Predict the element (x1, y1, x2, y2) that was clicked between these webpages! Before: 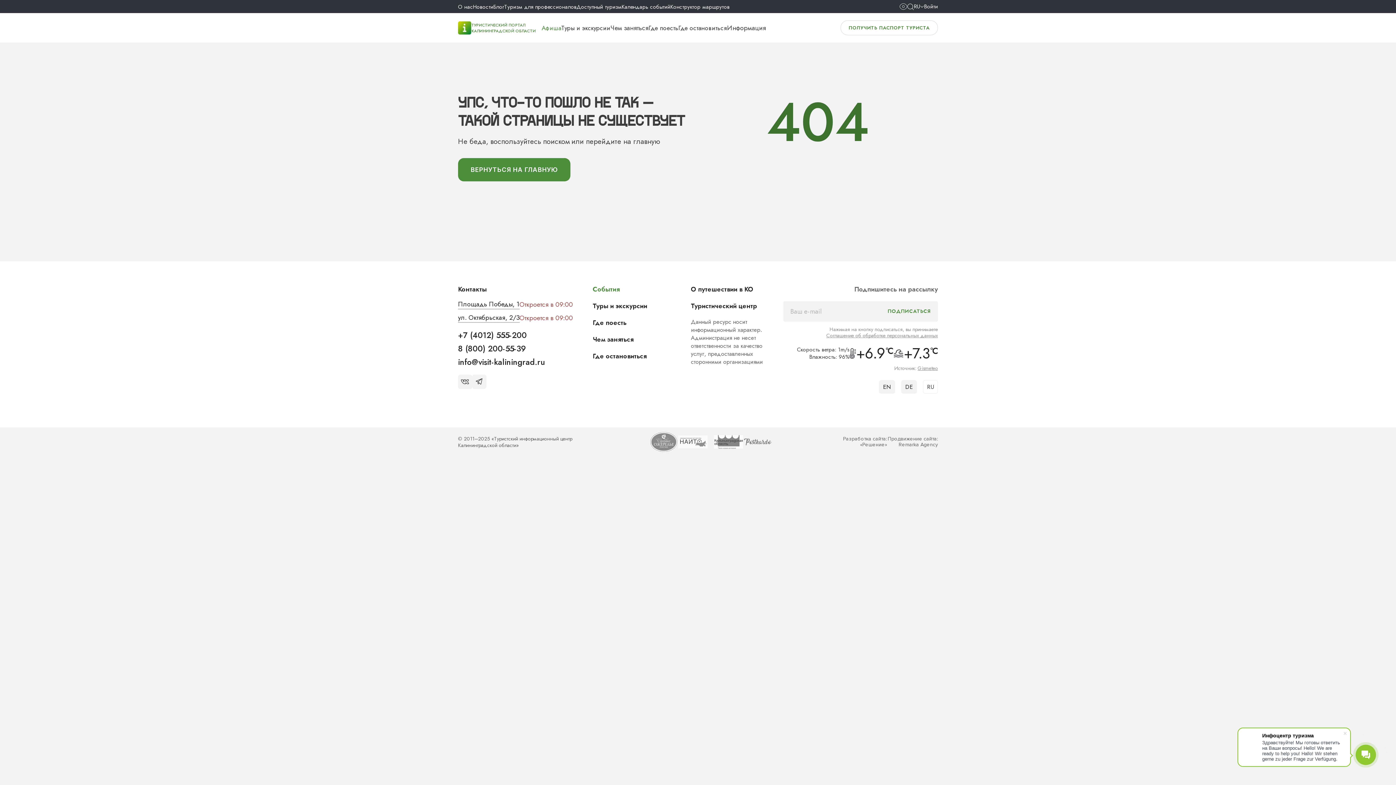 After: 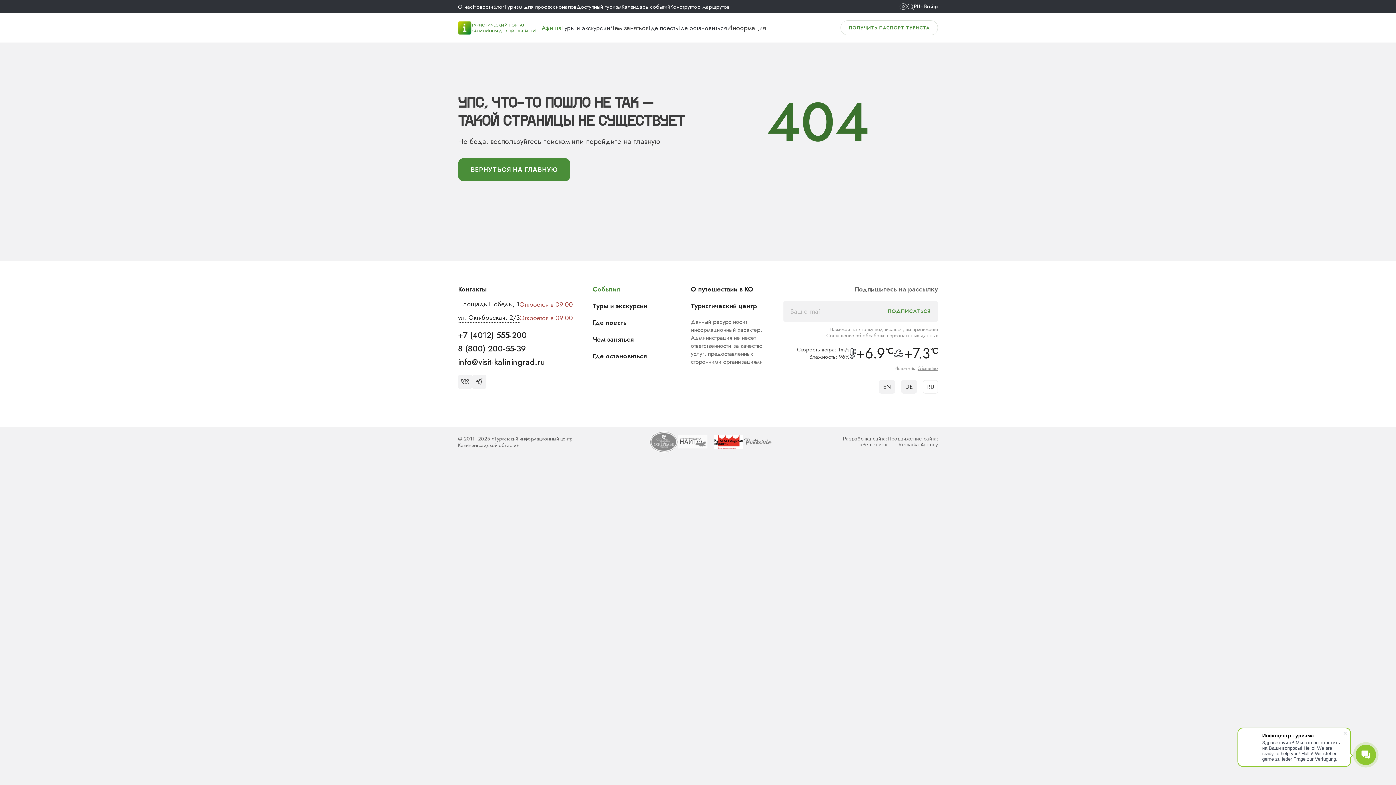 Action: bbox: (714, 435, 743, 449)